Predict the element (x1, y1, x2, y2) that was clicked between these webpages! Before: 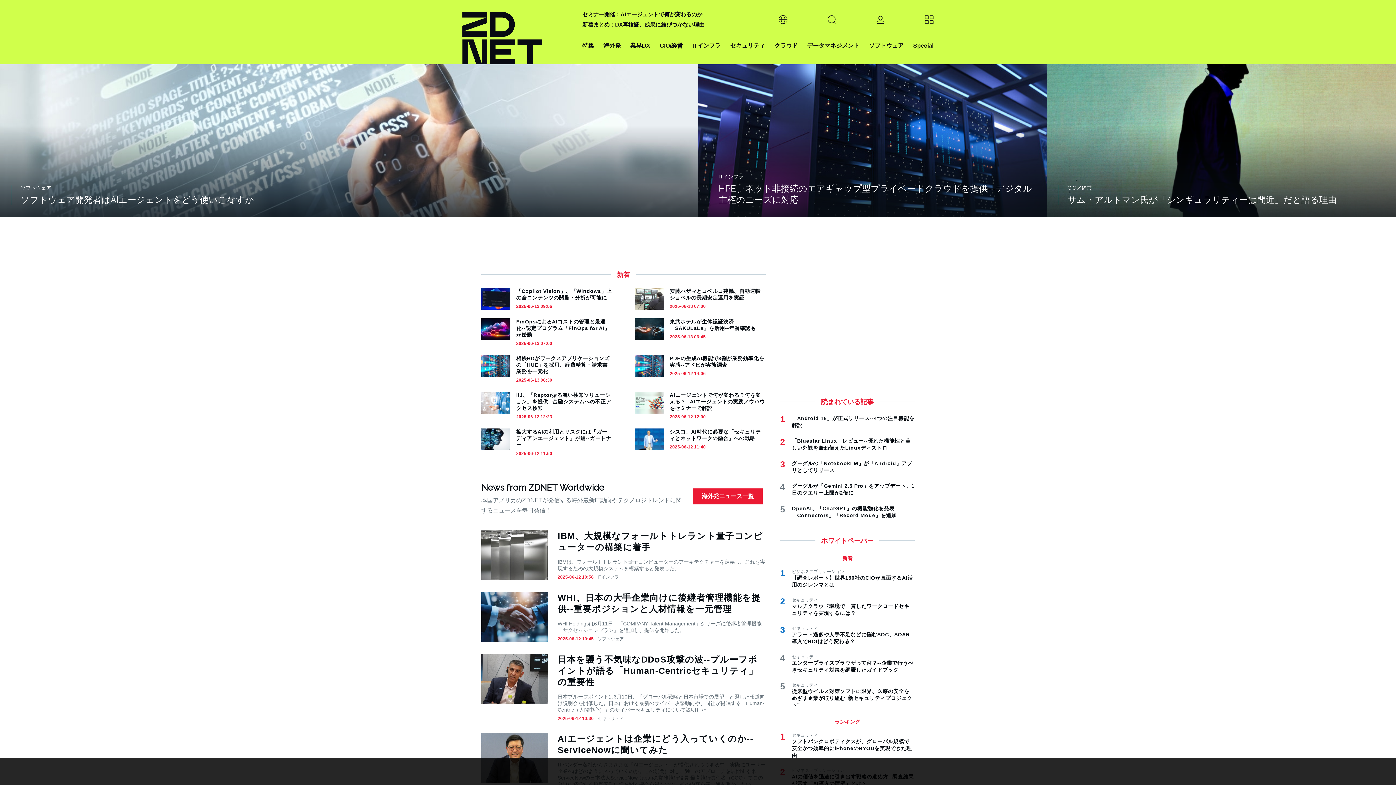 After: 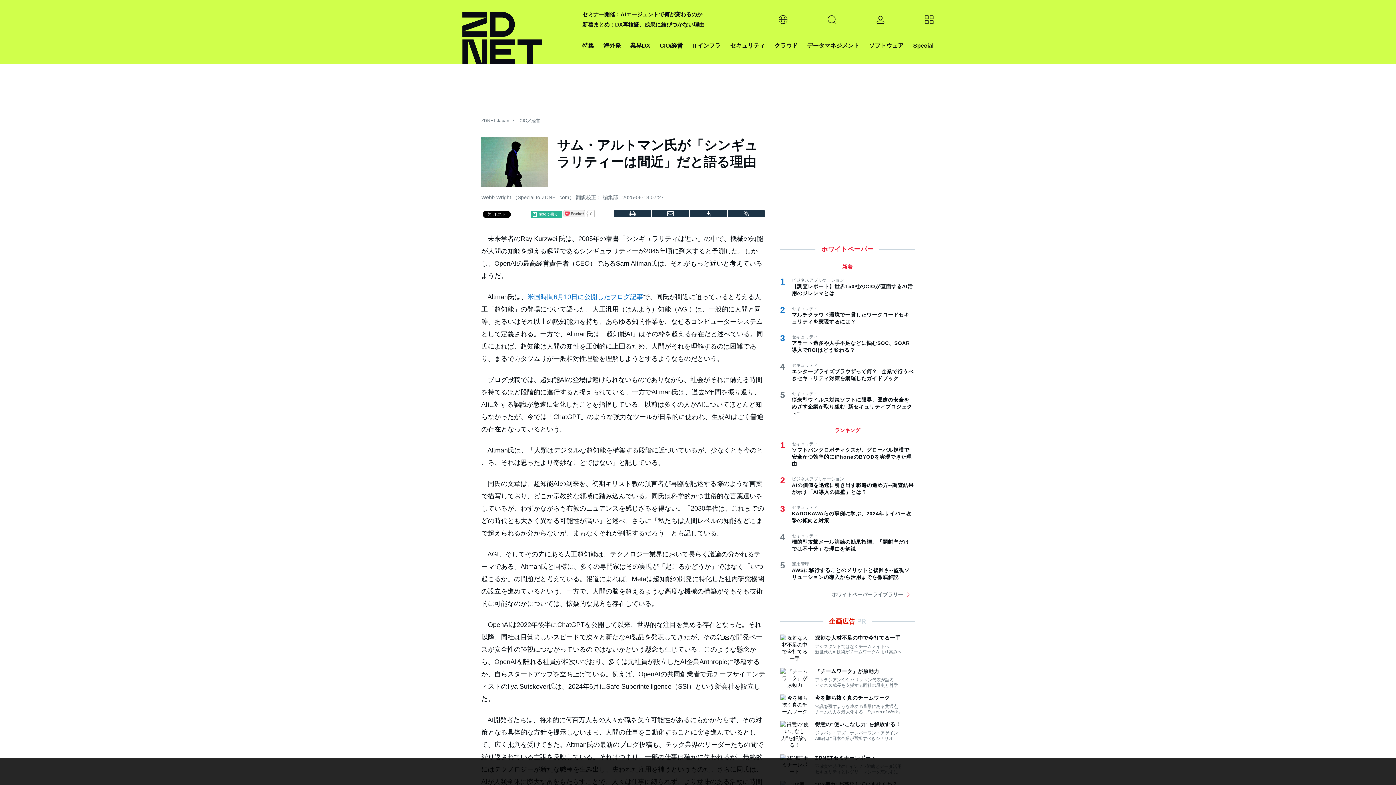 Action: label: CIO／経営
サム・アルトマン氏が「シンギュラリティーは間近」だと語る理由 bbox: (1047, 64, 1396, 217)